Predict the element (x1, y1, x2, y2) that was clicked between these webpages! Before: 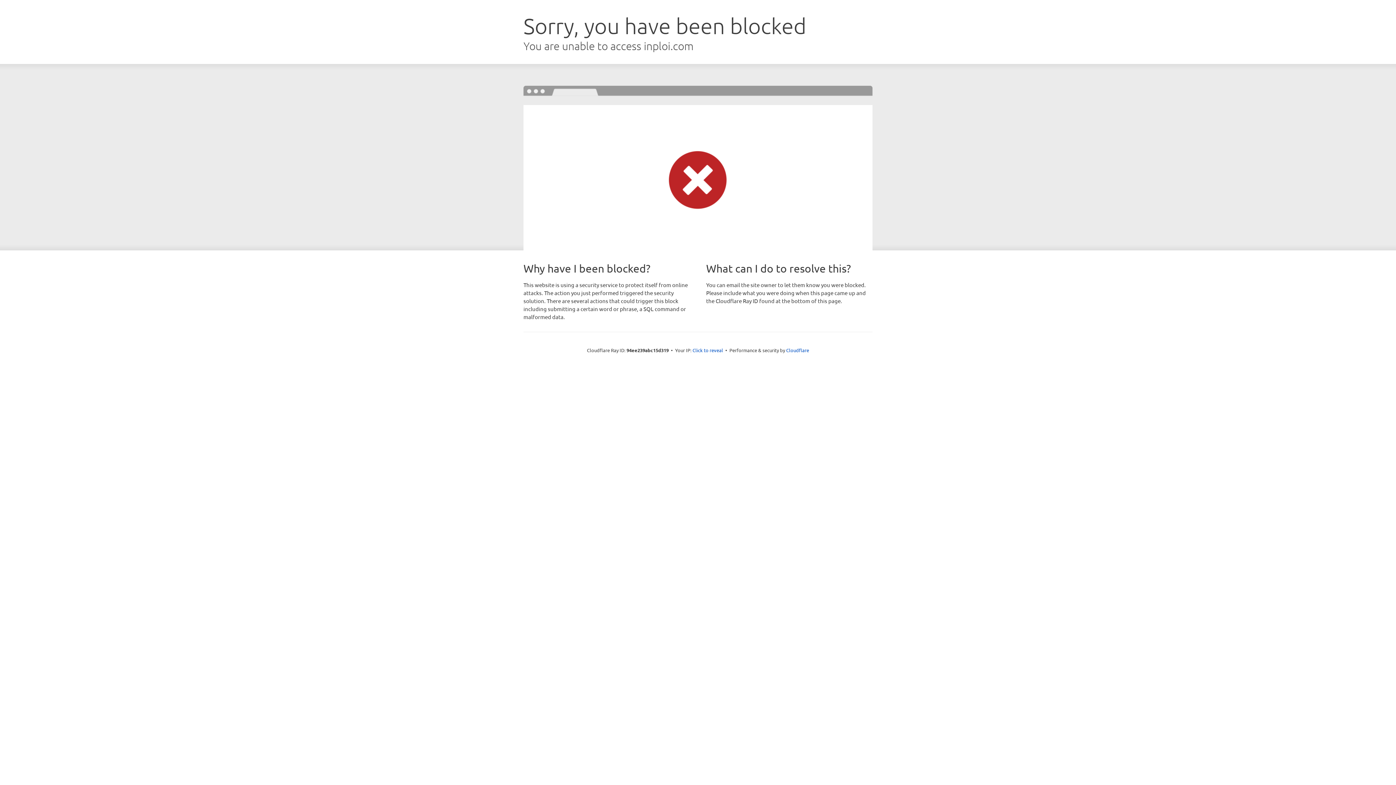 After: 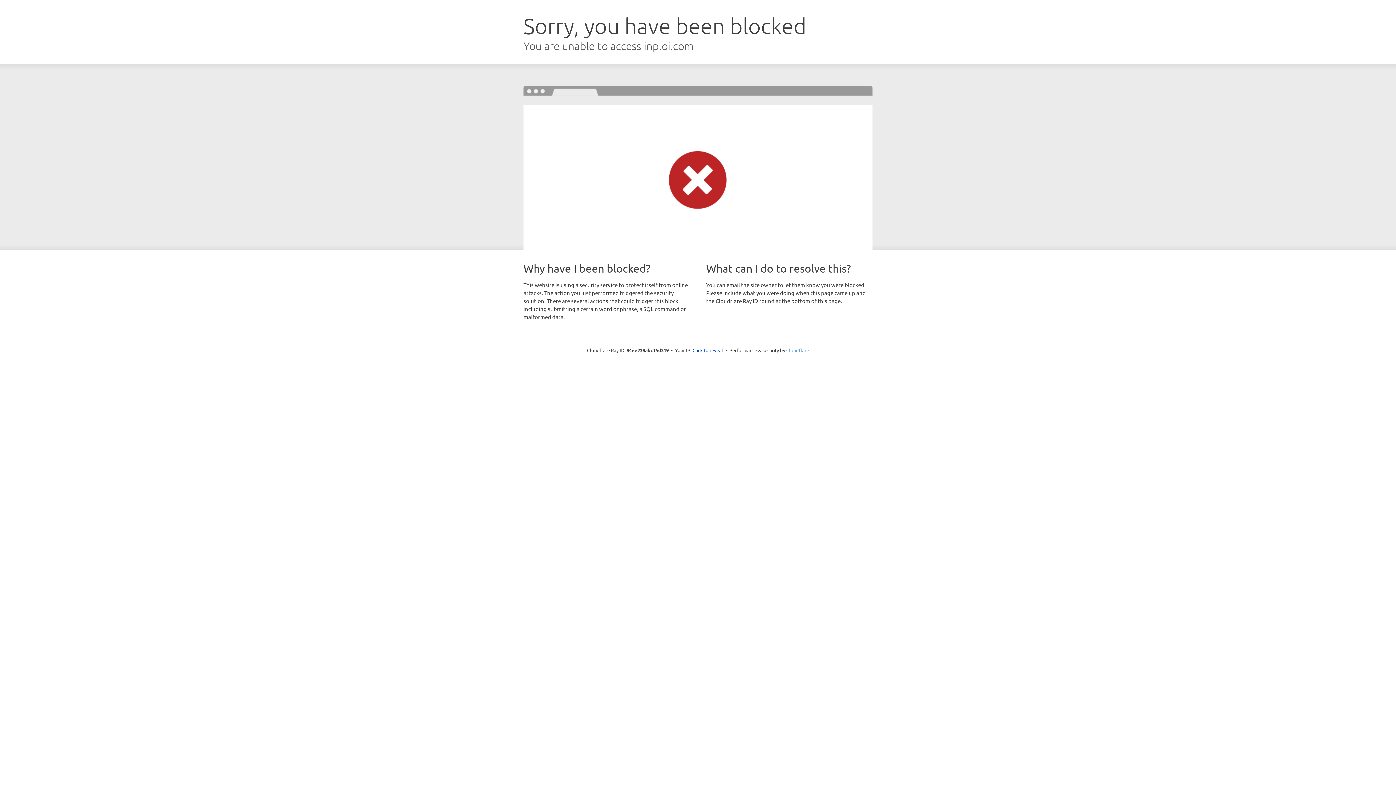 Action: label: Cloudflare bbox: (786, 347, 809, 353)